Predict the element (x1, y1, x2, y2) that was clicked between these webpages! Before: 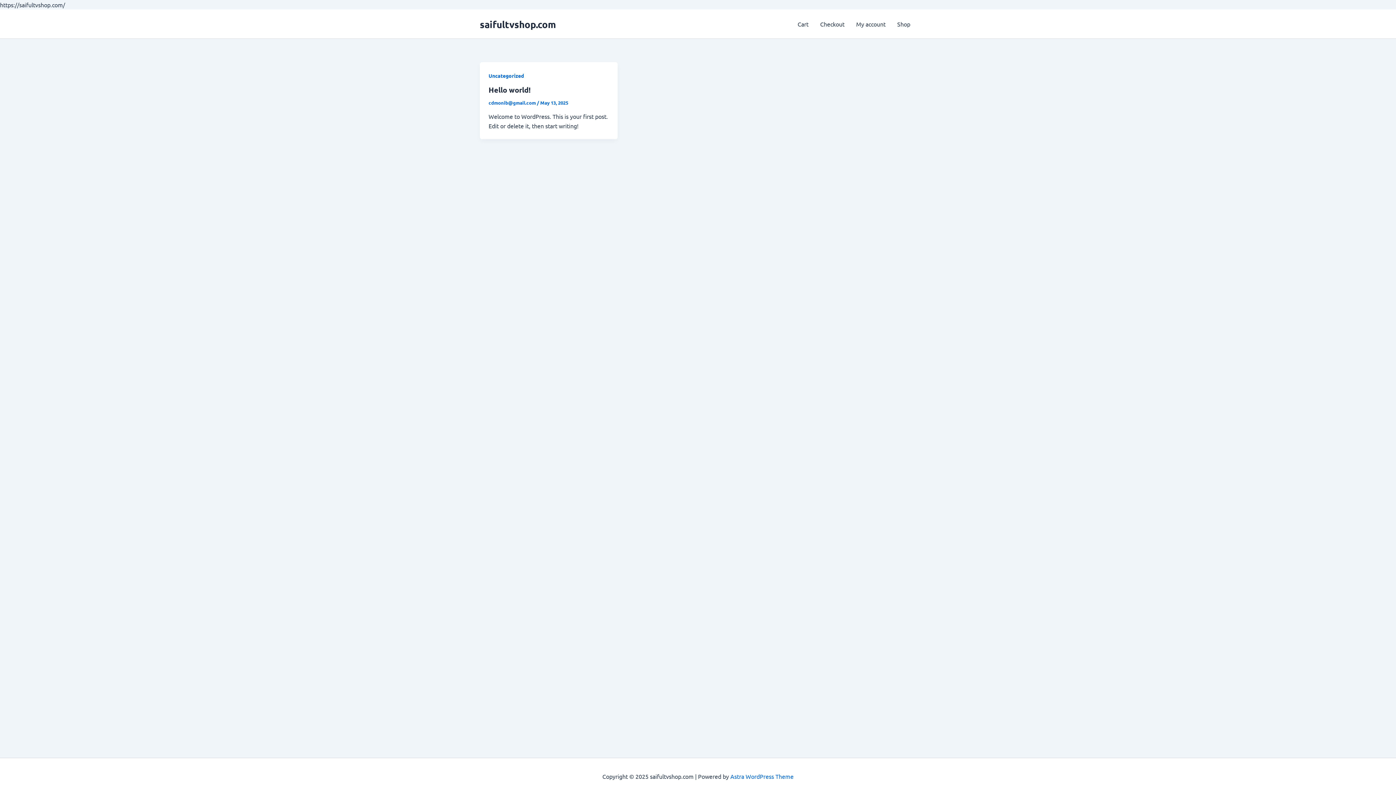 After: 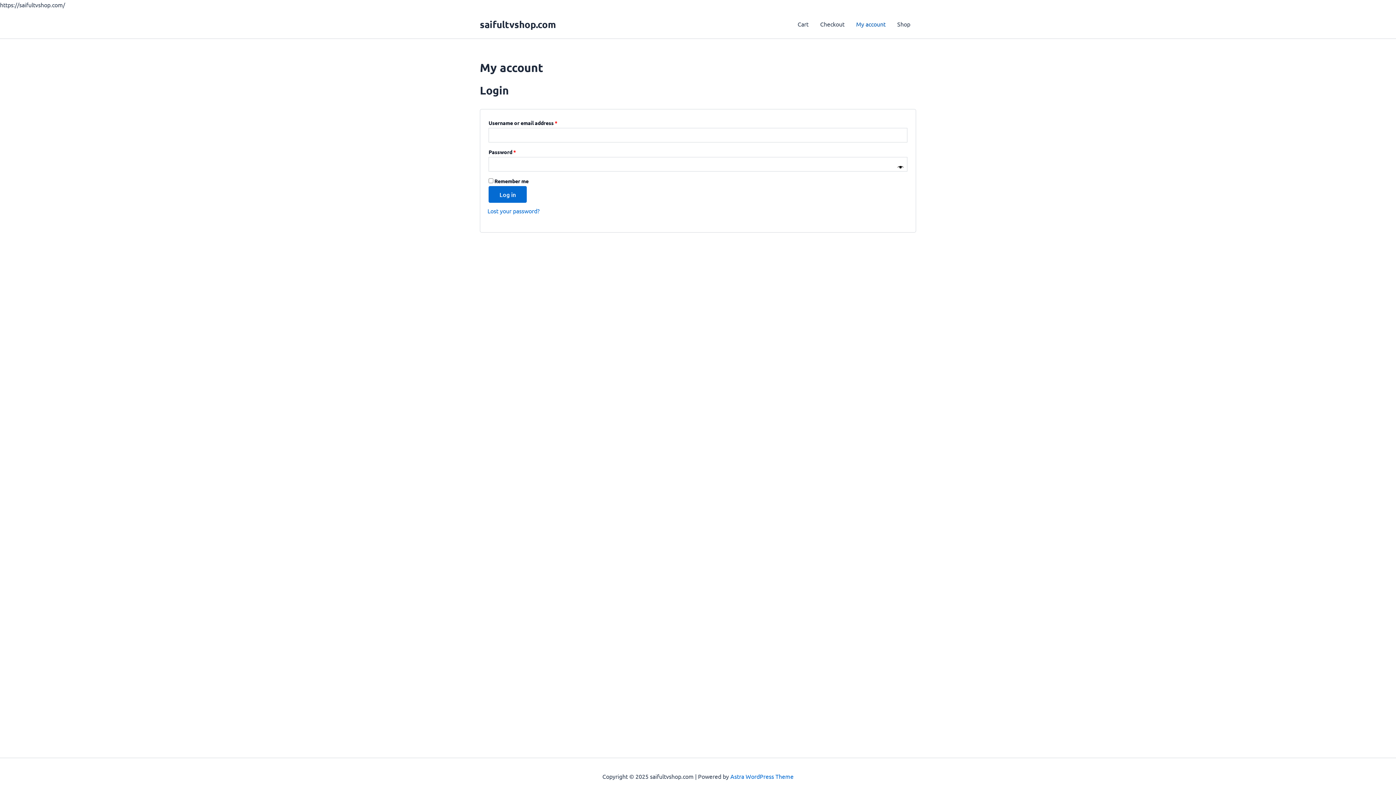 Action: bbox: (850, 9, 891, 38) label: My account